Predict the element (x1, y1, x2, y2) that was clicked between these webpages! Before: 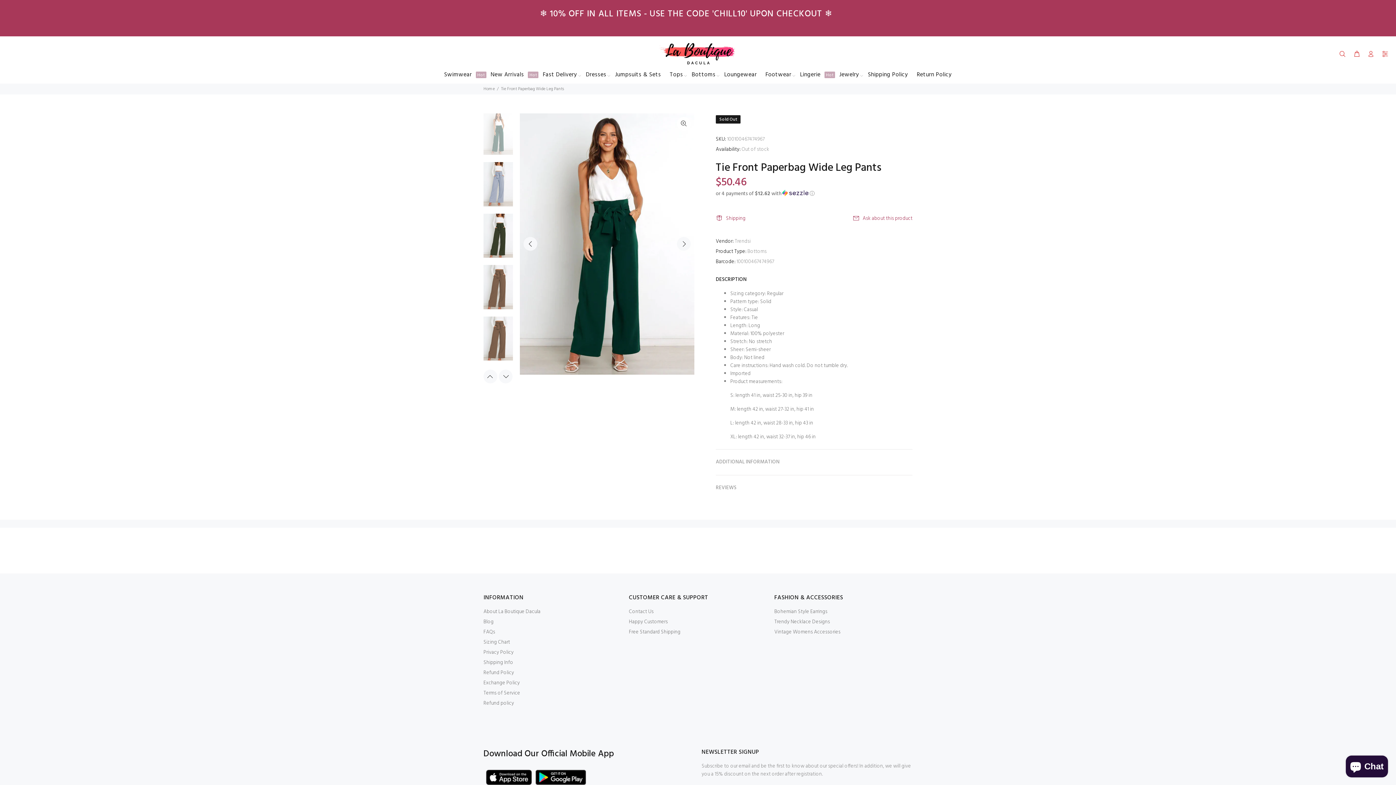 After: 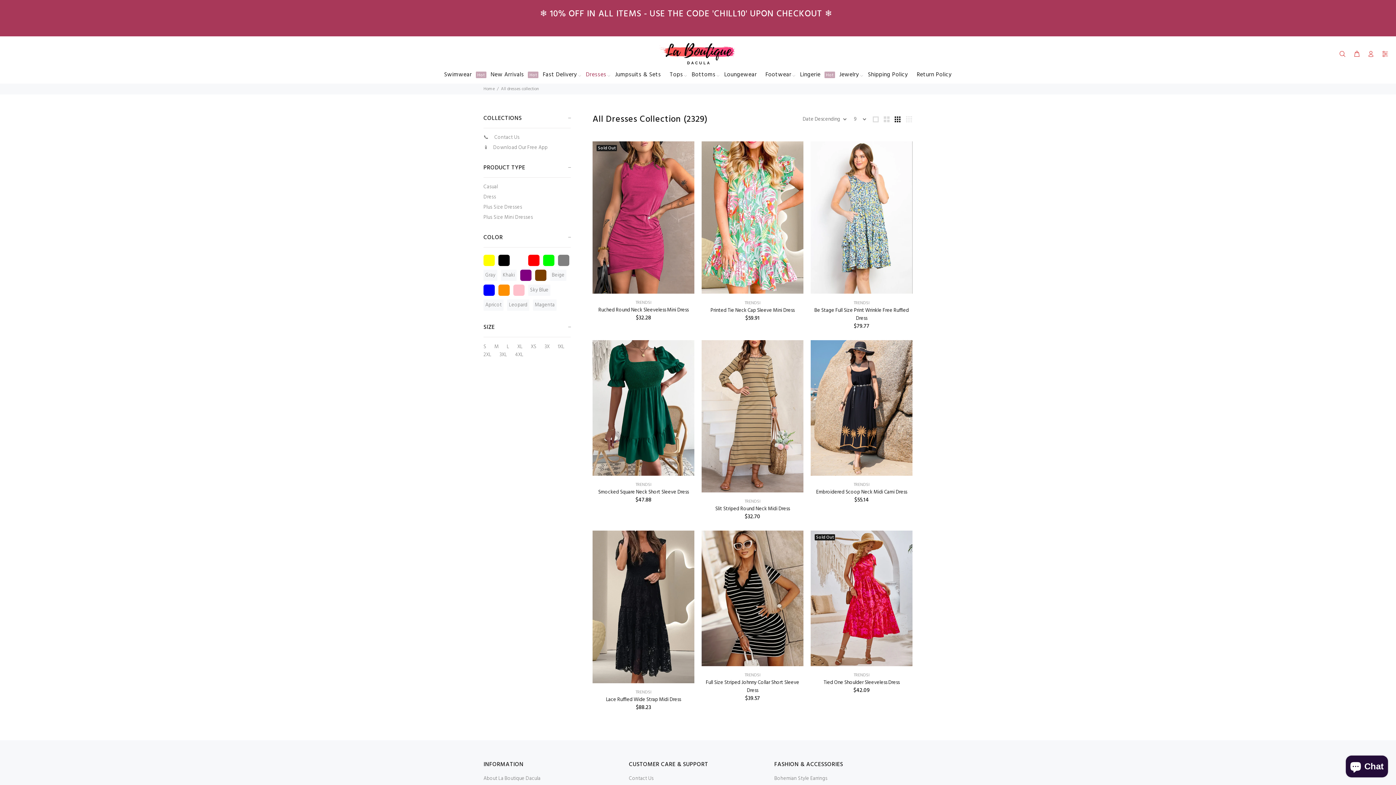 Action: bbox: (581, 68, 610, 83) label: Dresses